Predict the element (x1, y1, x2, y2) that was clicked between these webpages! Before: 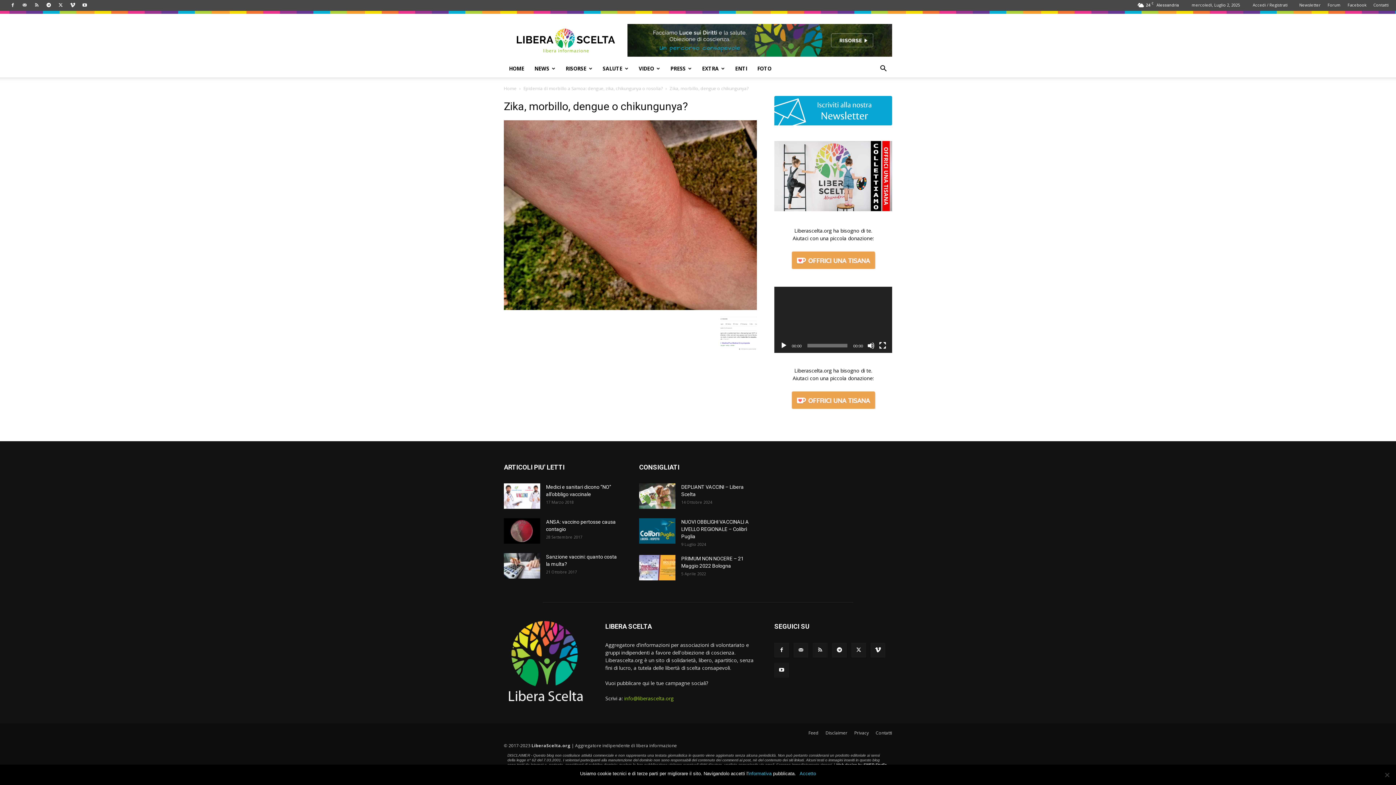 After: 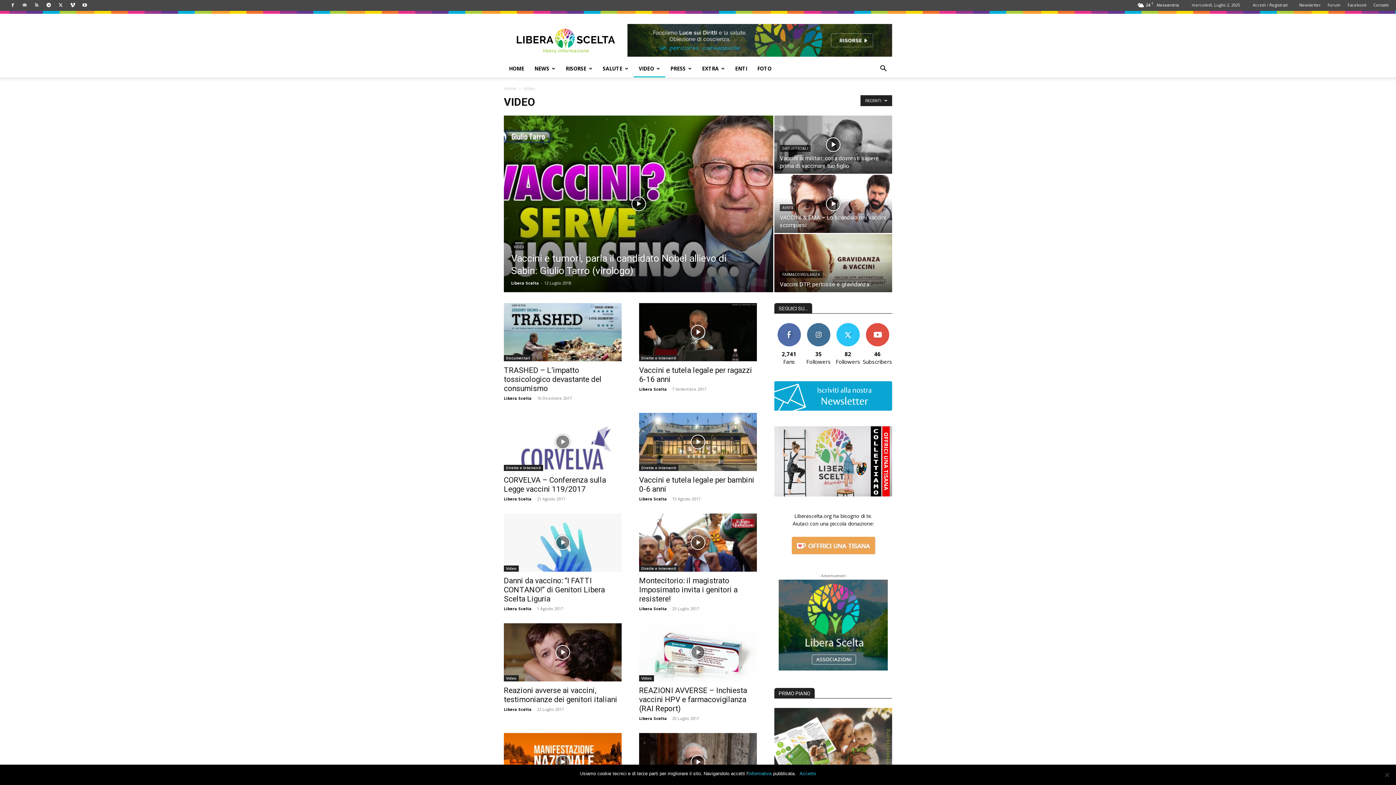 Action: label: VIDEO bbox: (633, 60, 665, 77)